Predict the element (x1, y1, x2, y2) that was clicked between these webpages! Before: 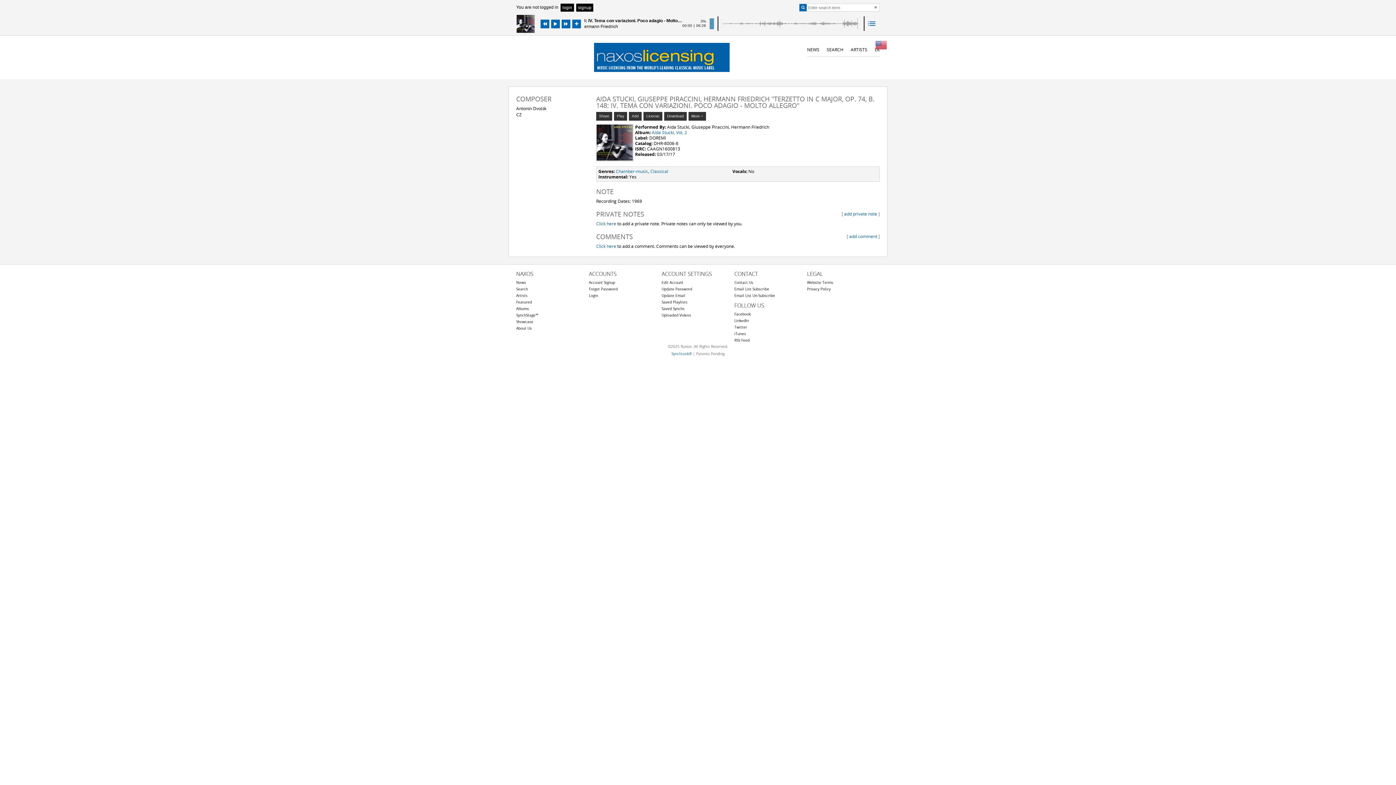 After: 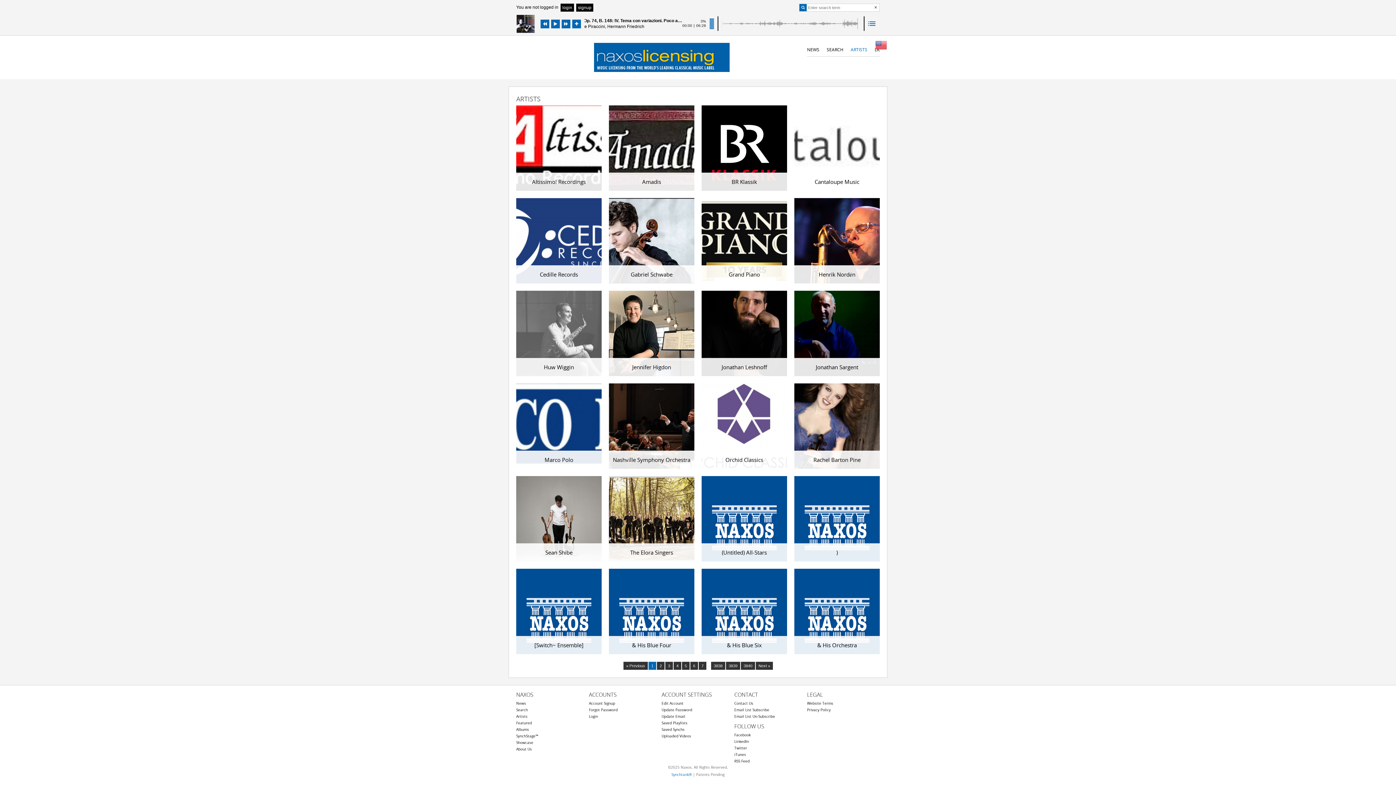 Action: bbox: (516, 293, 527, 298) label: Artists